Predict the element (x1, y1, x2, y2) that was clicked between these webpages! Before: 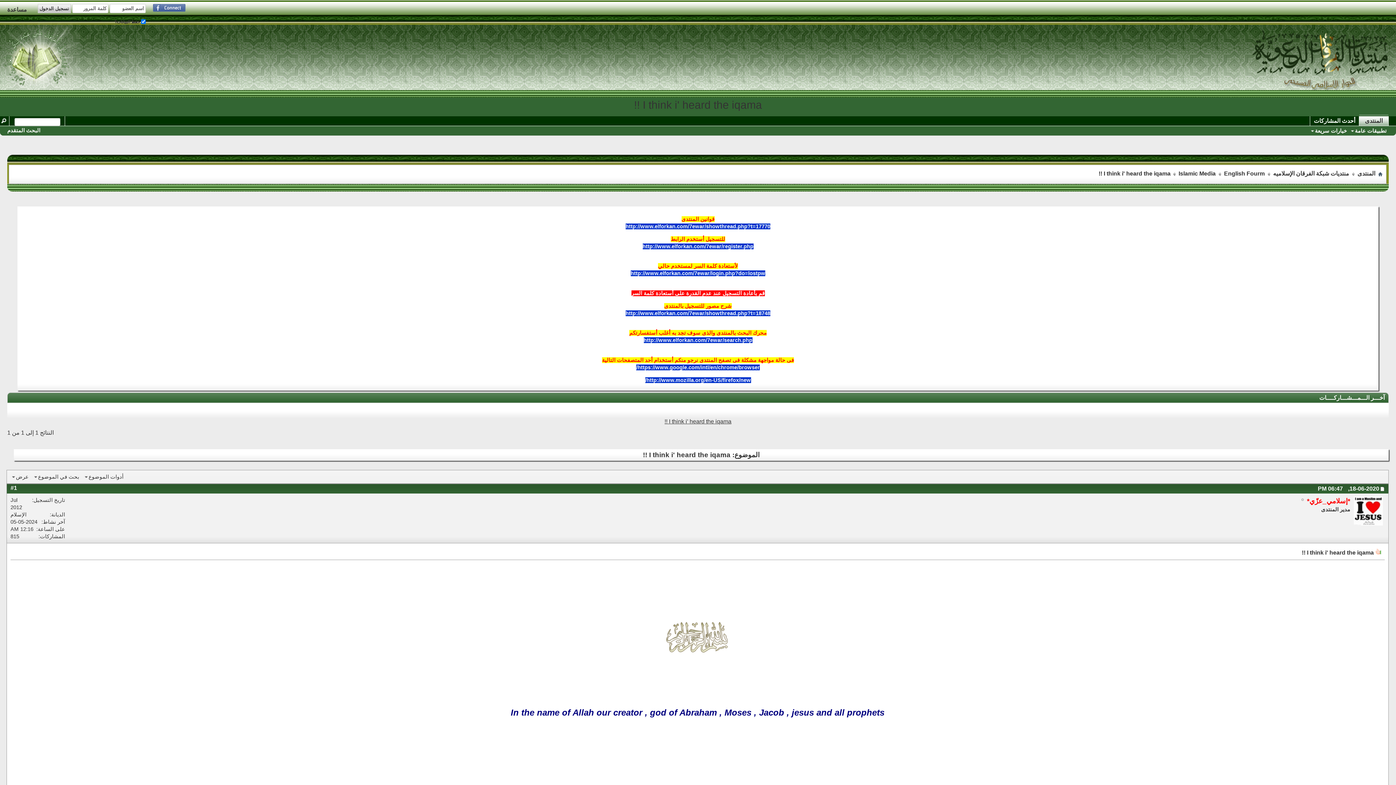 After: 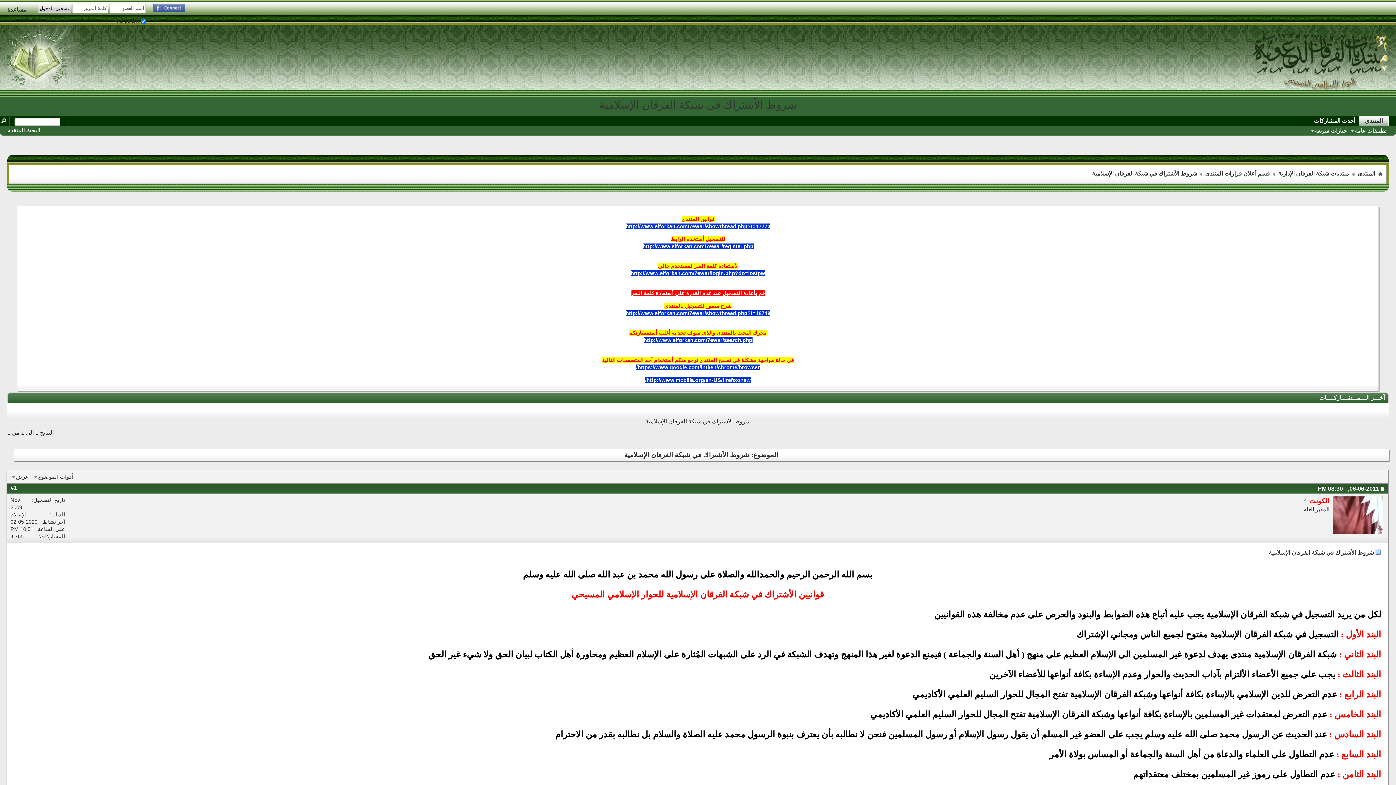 Action: label: http://www.elforkan.com/7ewar/showthread.php?t=17770 bbox: (625, 223, 770, 229)